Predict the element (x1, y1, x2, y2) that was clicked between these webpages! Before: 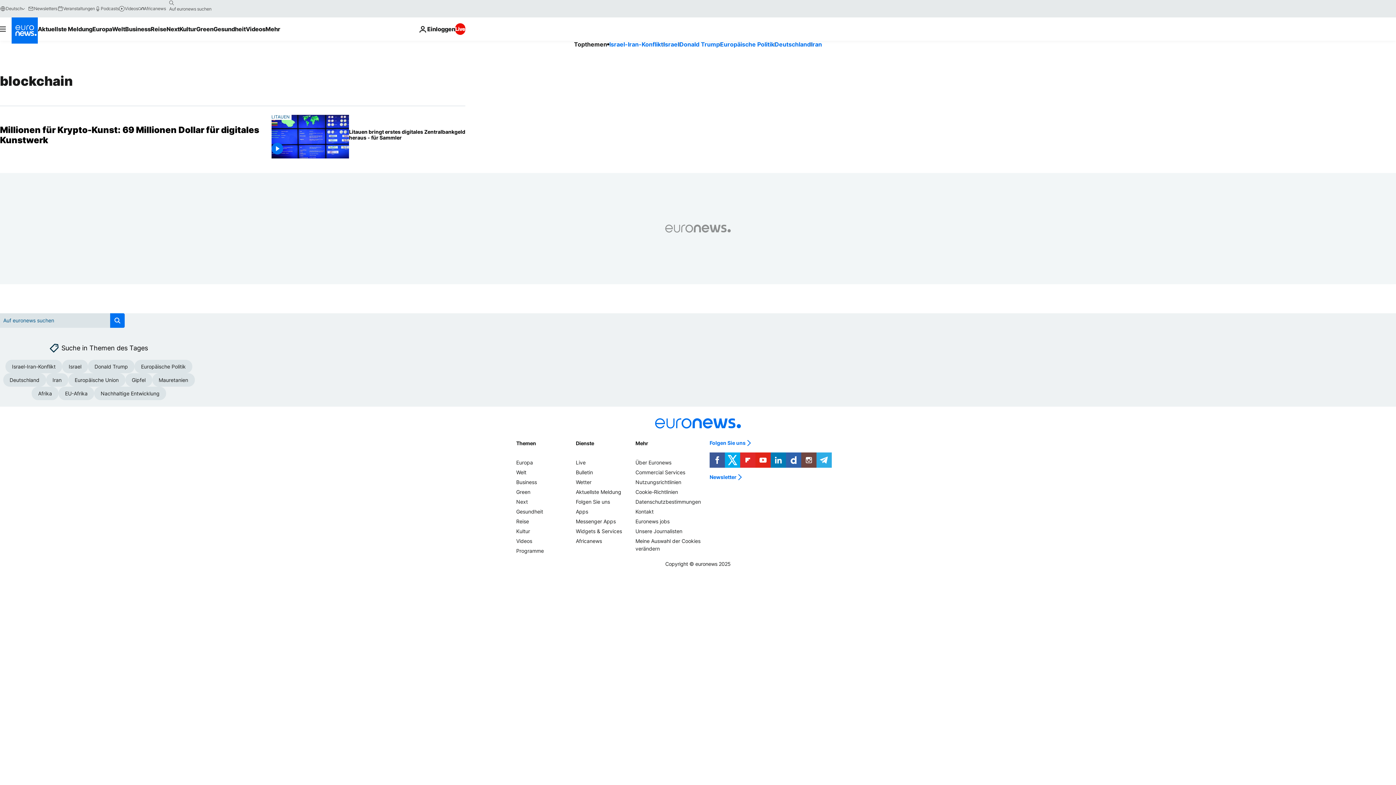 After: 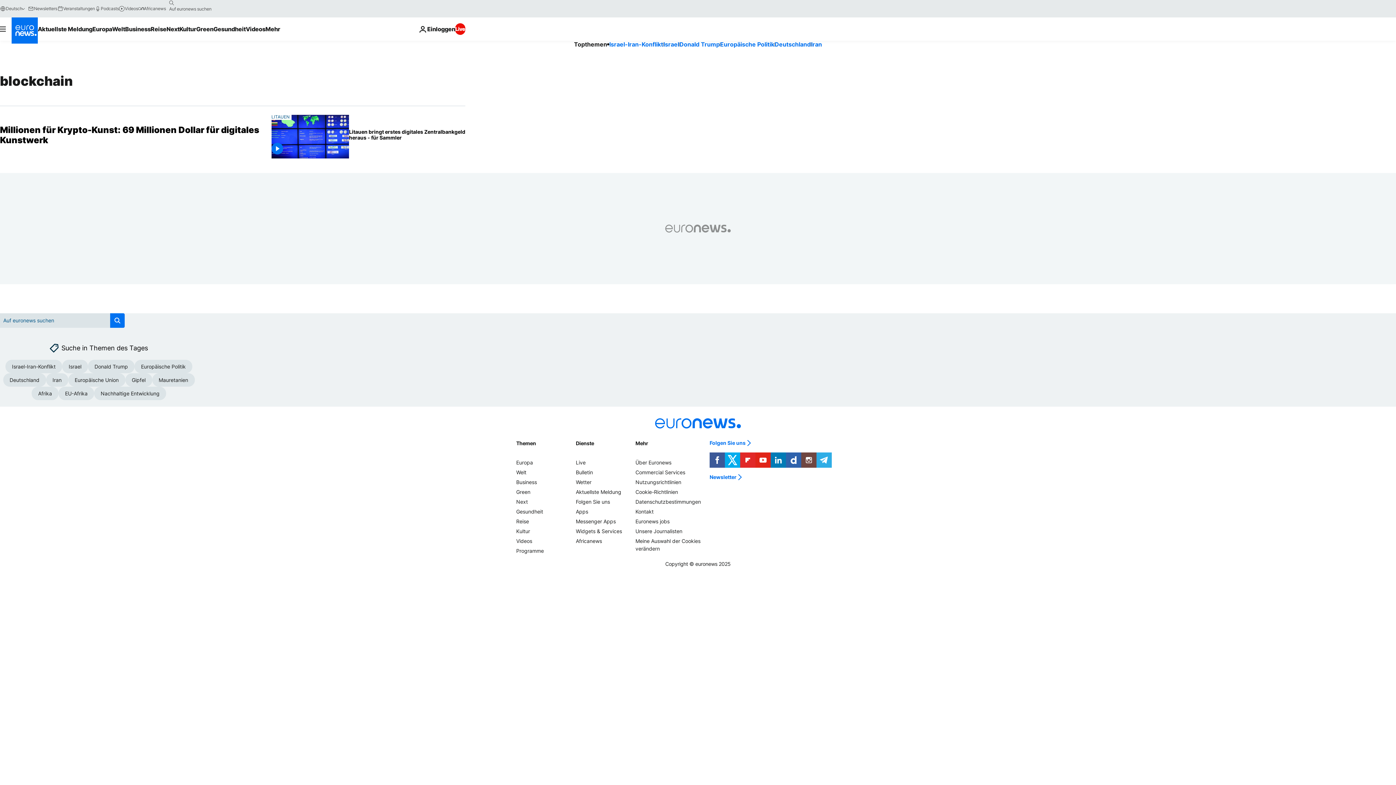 Action: bbox: (770, 452, 786, 467)